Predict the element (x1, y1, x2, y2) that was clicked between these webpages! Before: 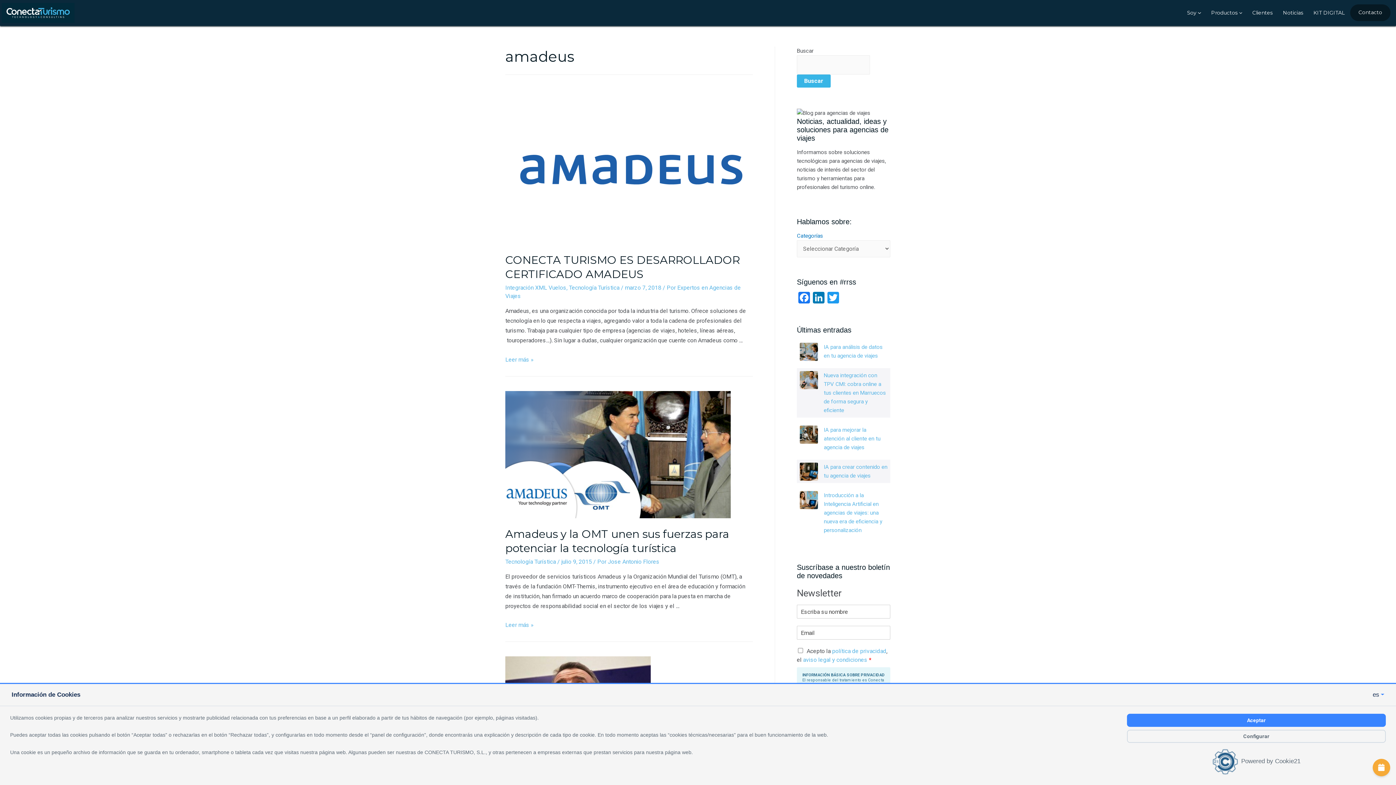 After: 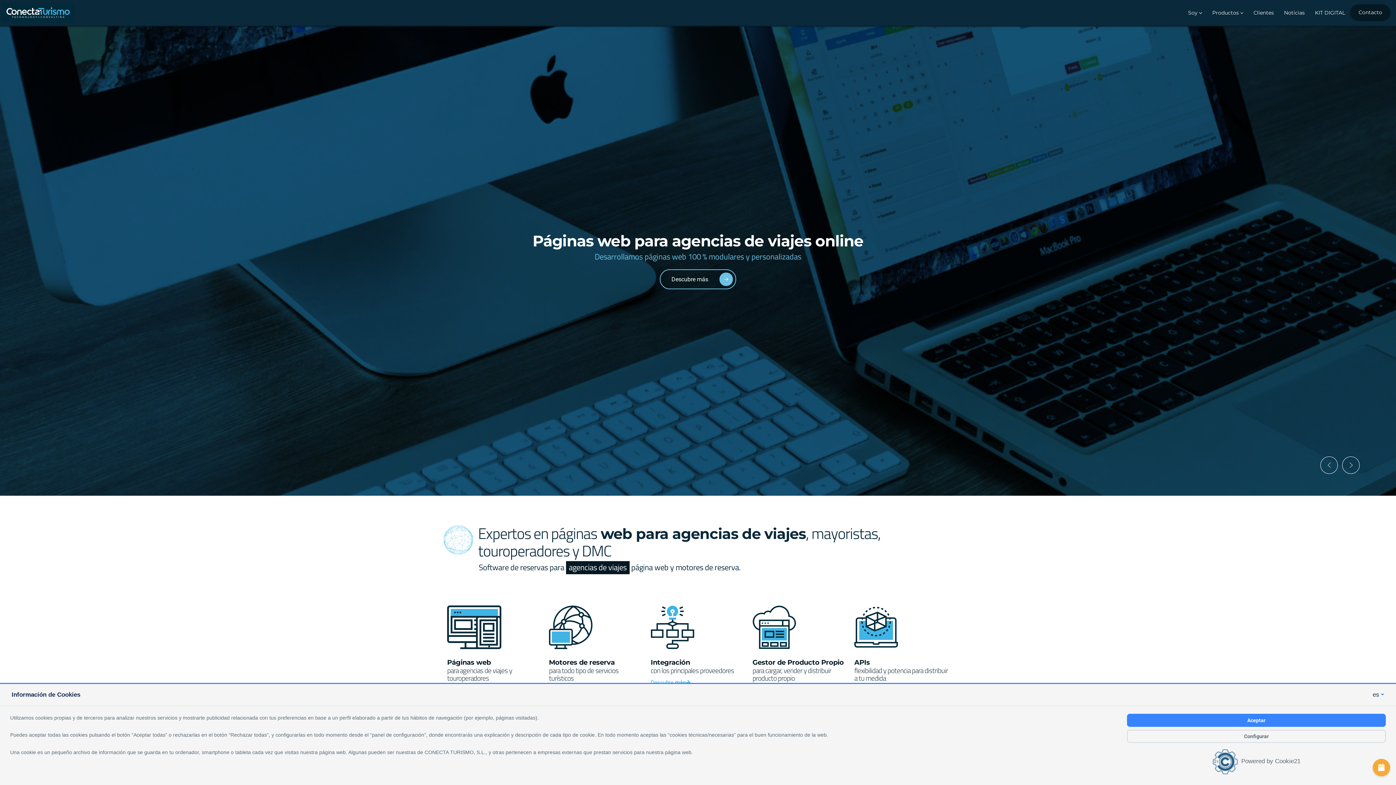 Action: bbox: (1, 8, 74, 15)